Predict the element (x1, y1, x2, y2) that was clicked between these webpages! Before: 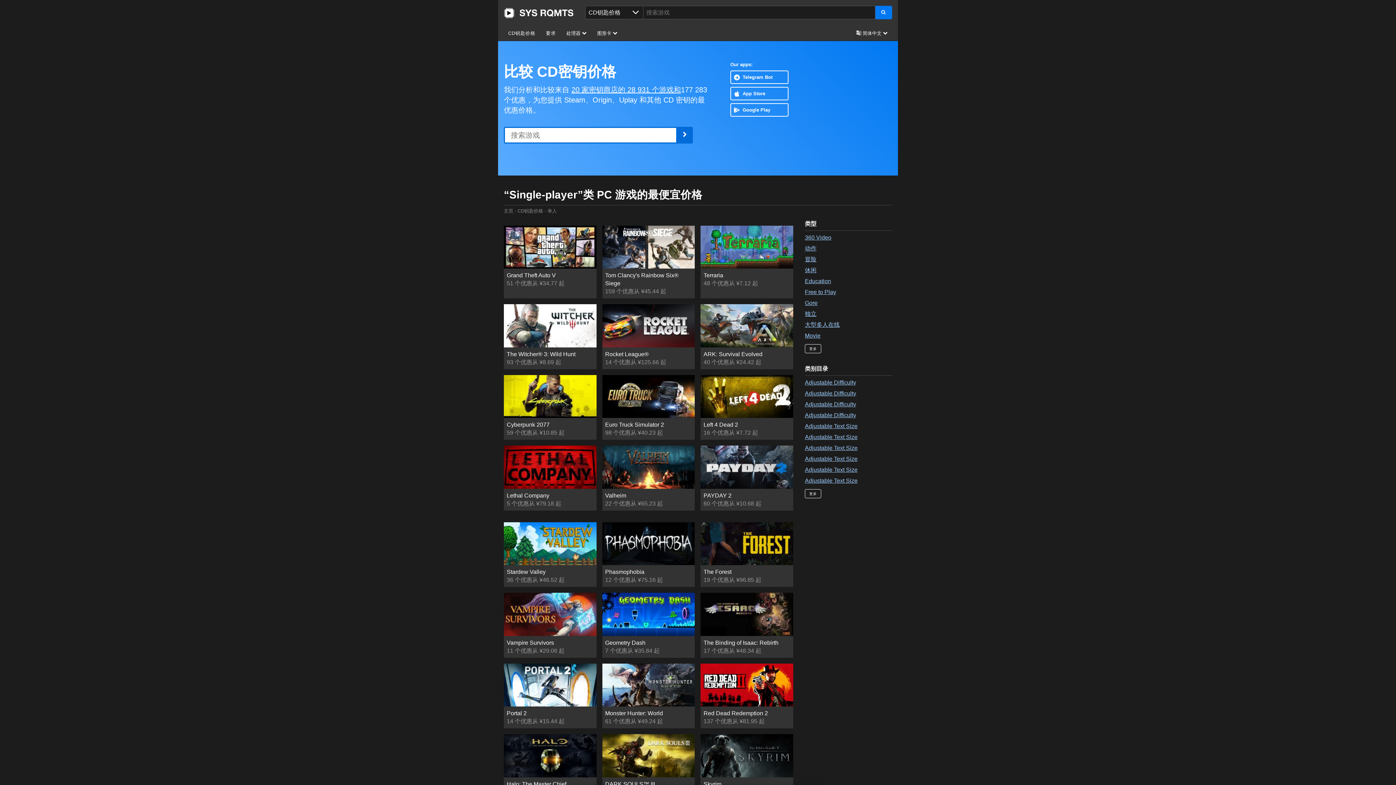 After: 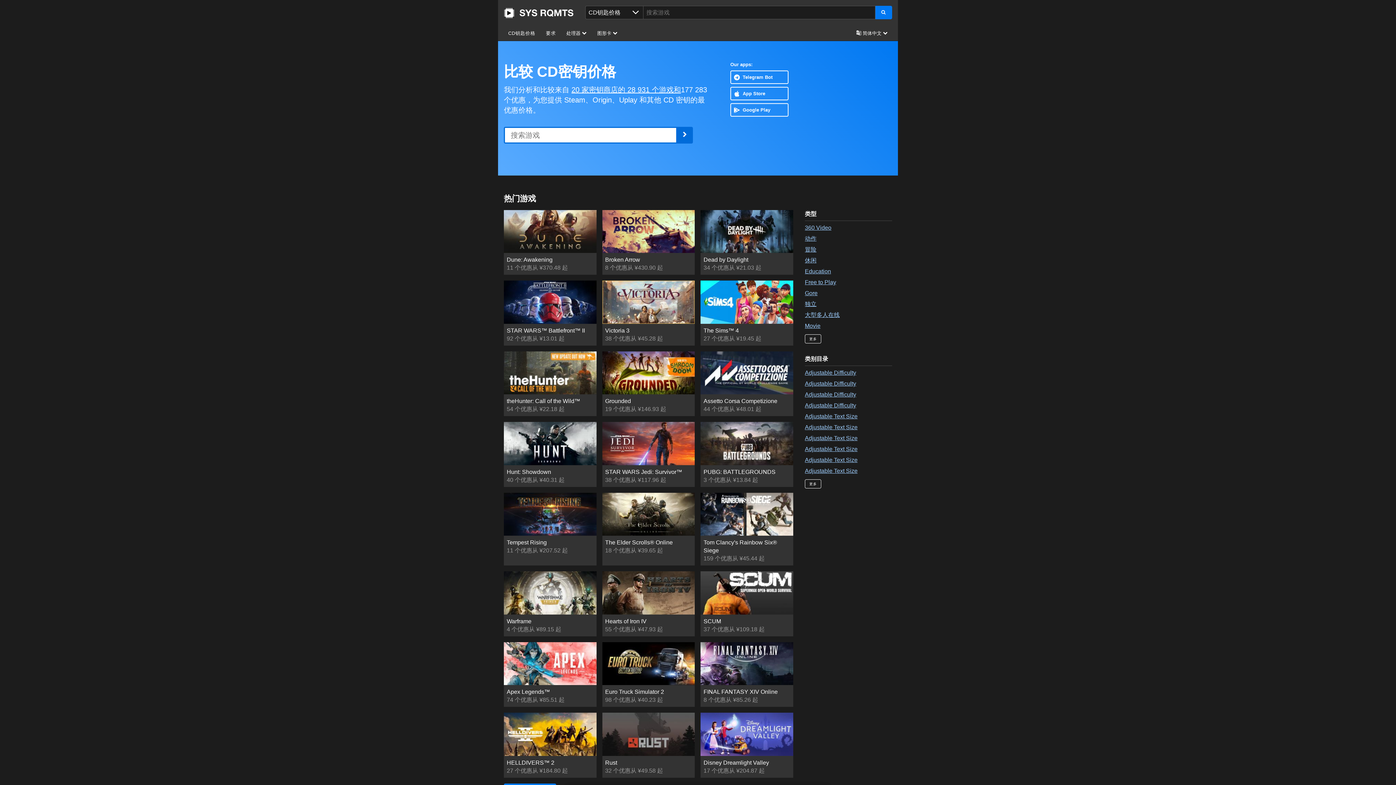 Action: bbox: (517, 208, 543, 213) label: CD钥匙价格